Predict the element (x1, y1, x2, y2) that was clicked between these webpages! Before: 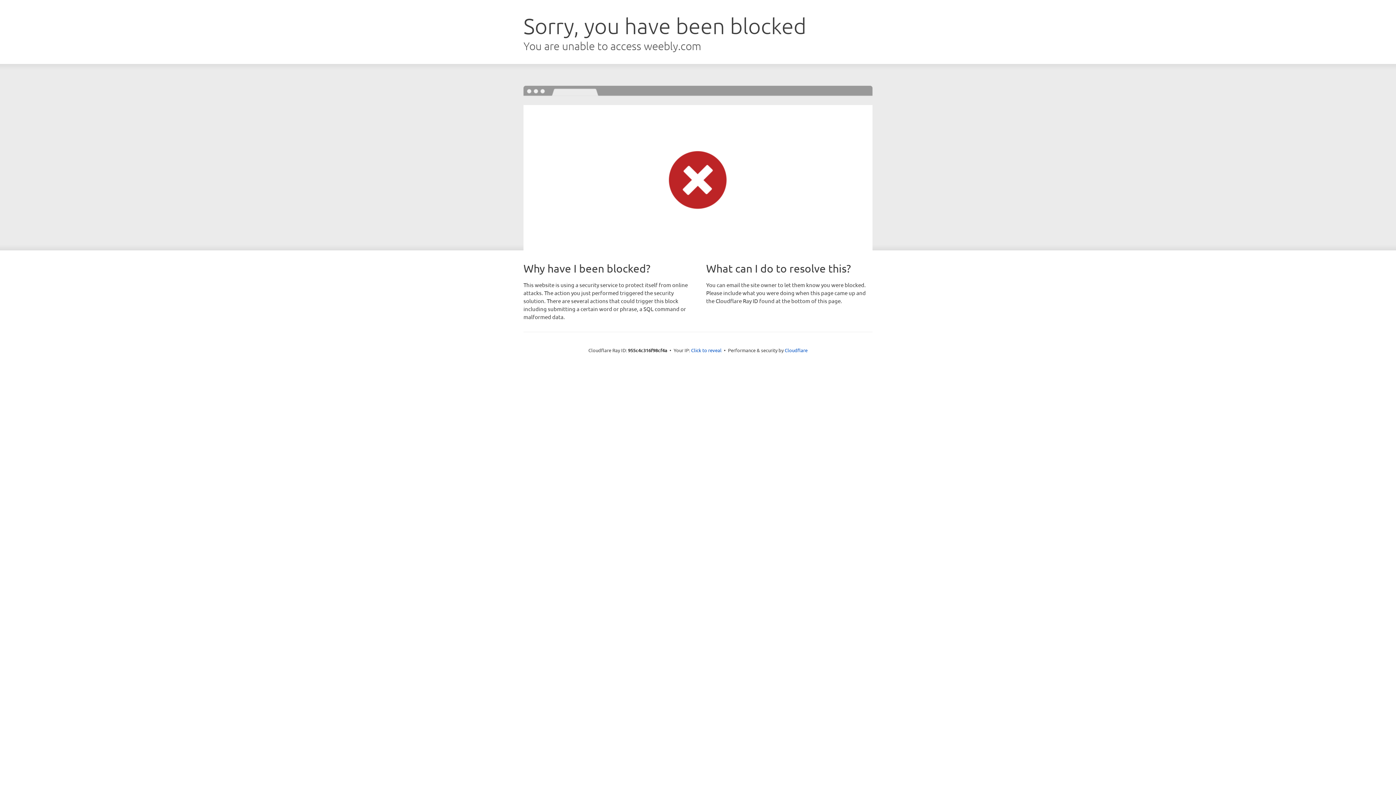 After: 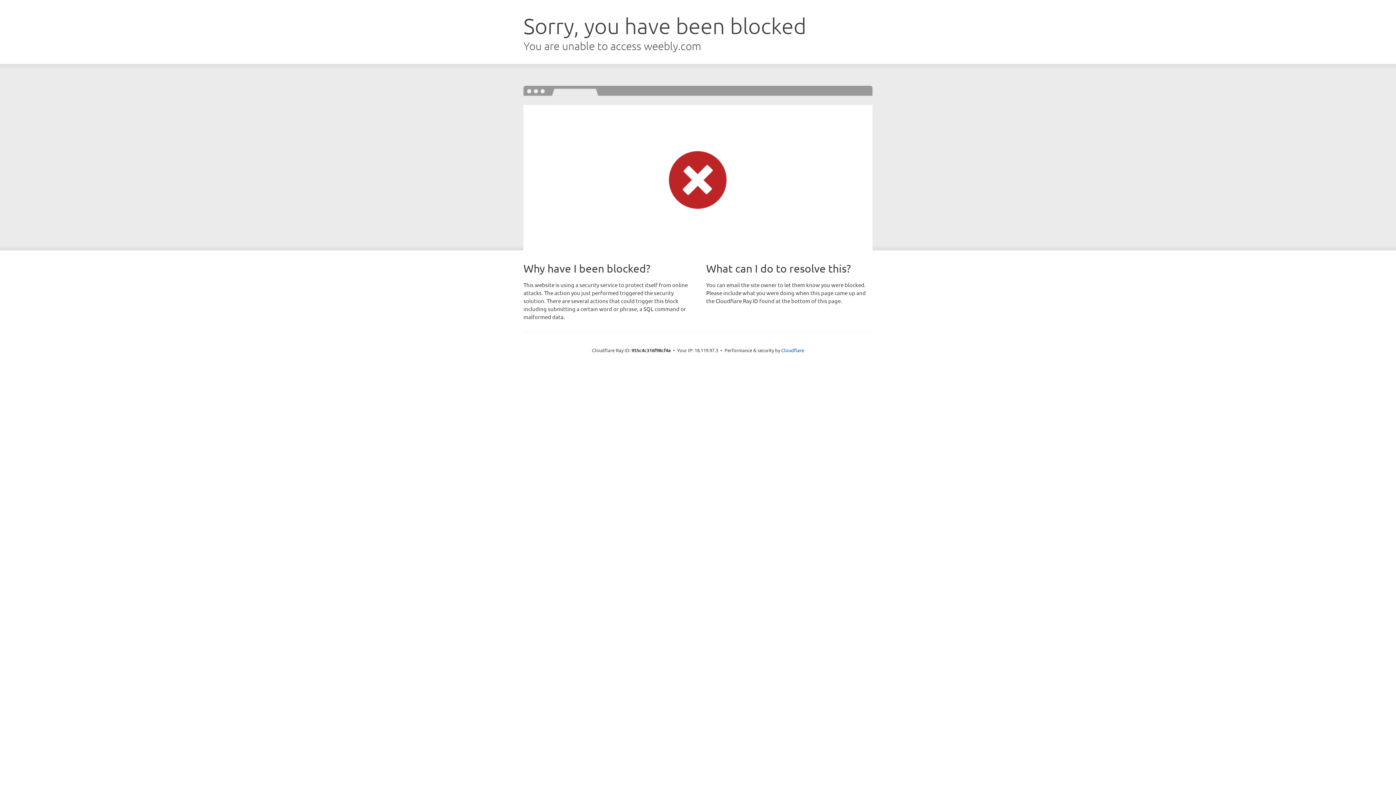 Action: label: Click to reveal bbox: (691, 346, 721, 353)